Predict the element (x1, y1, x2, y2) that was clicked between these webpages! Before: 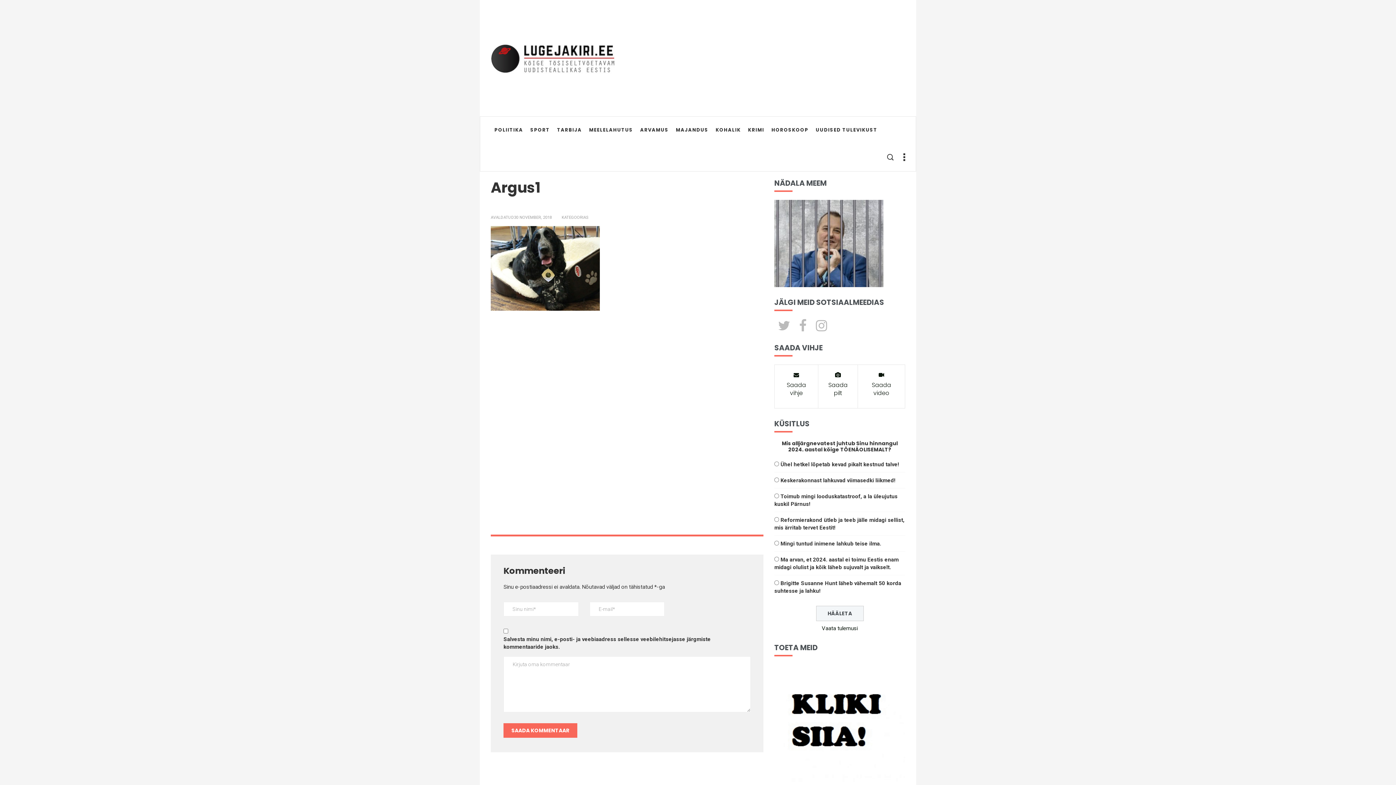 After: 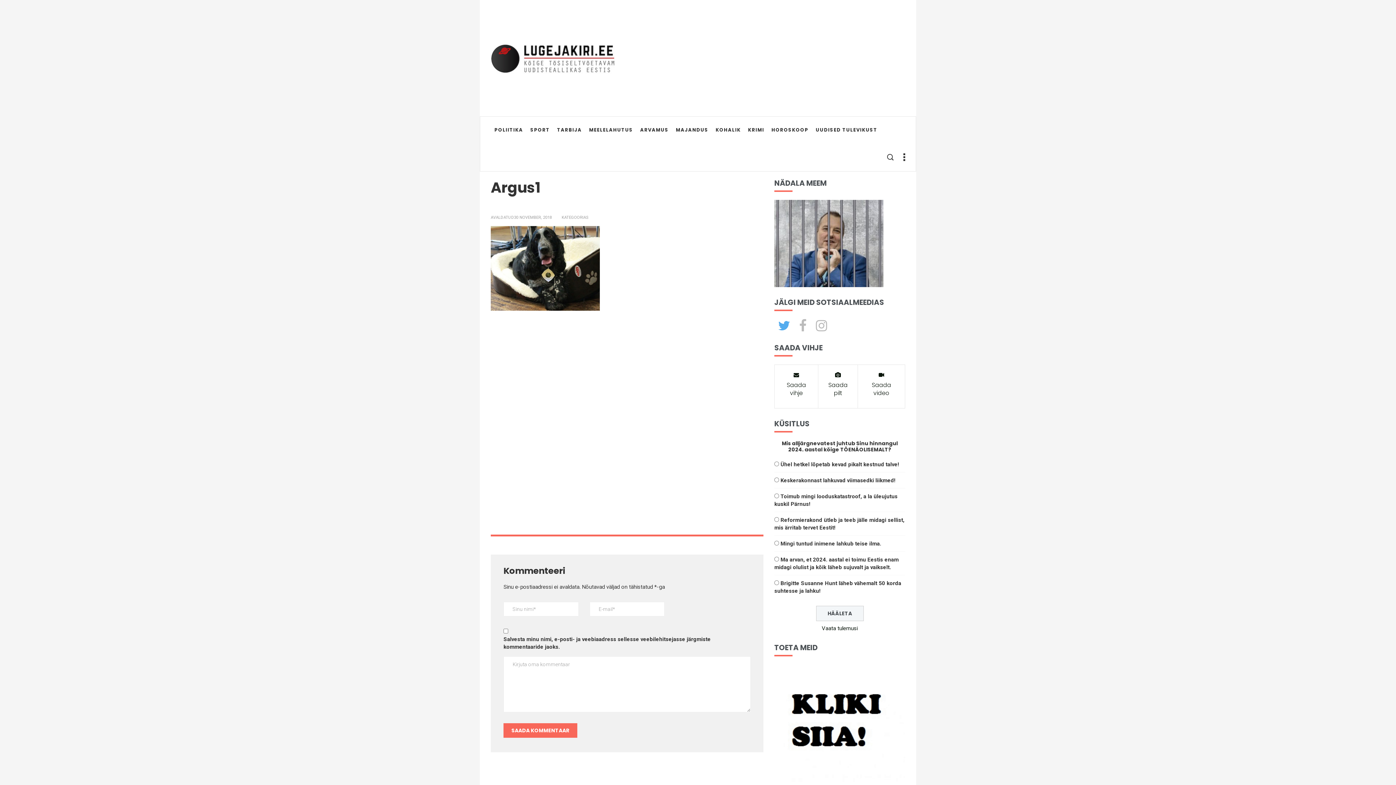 Action: bbox: (774, 325, 794, 332)